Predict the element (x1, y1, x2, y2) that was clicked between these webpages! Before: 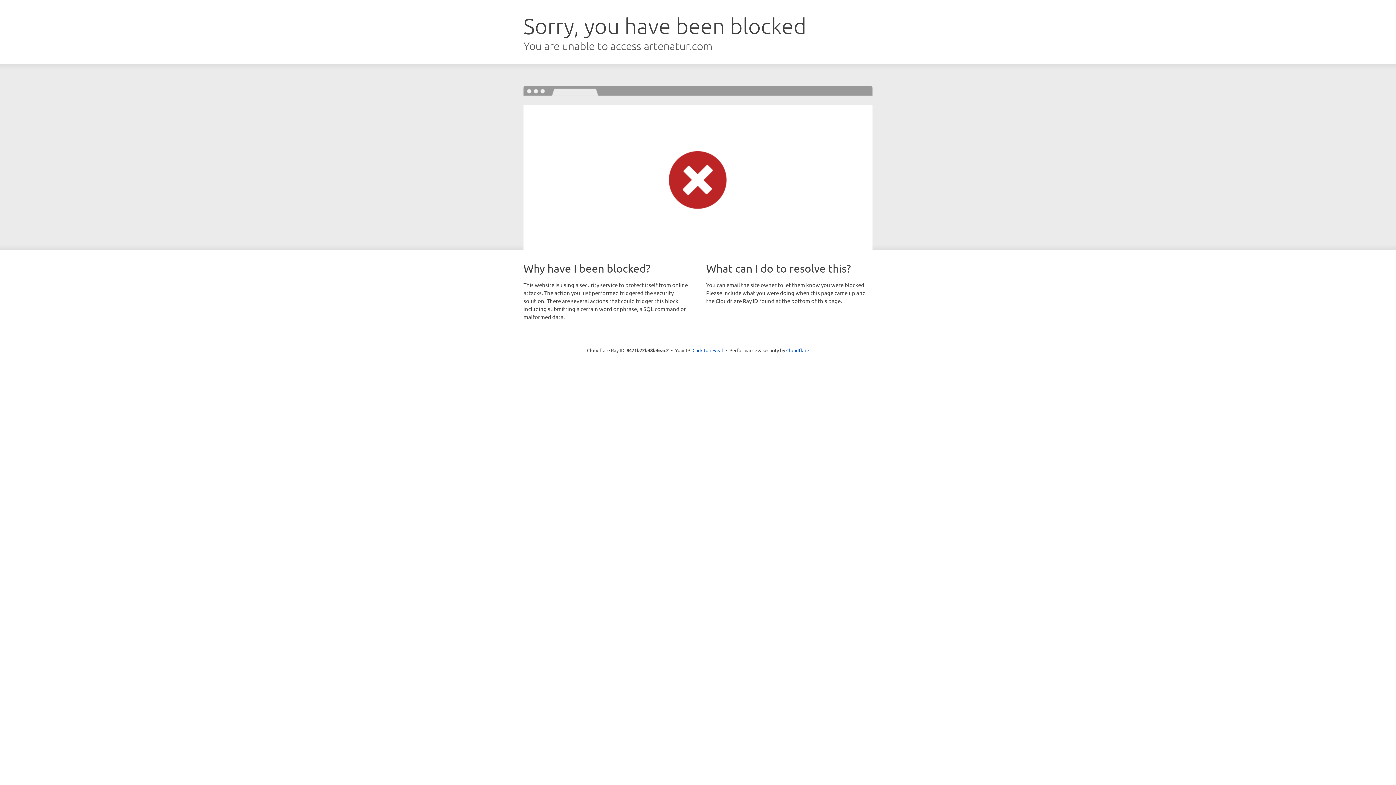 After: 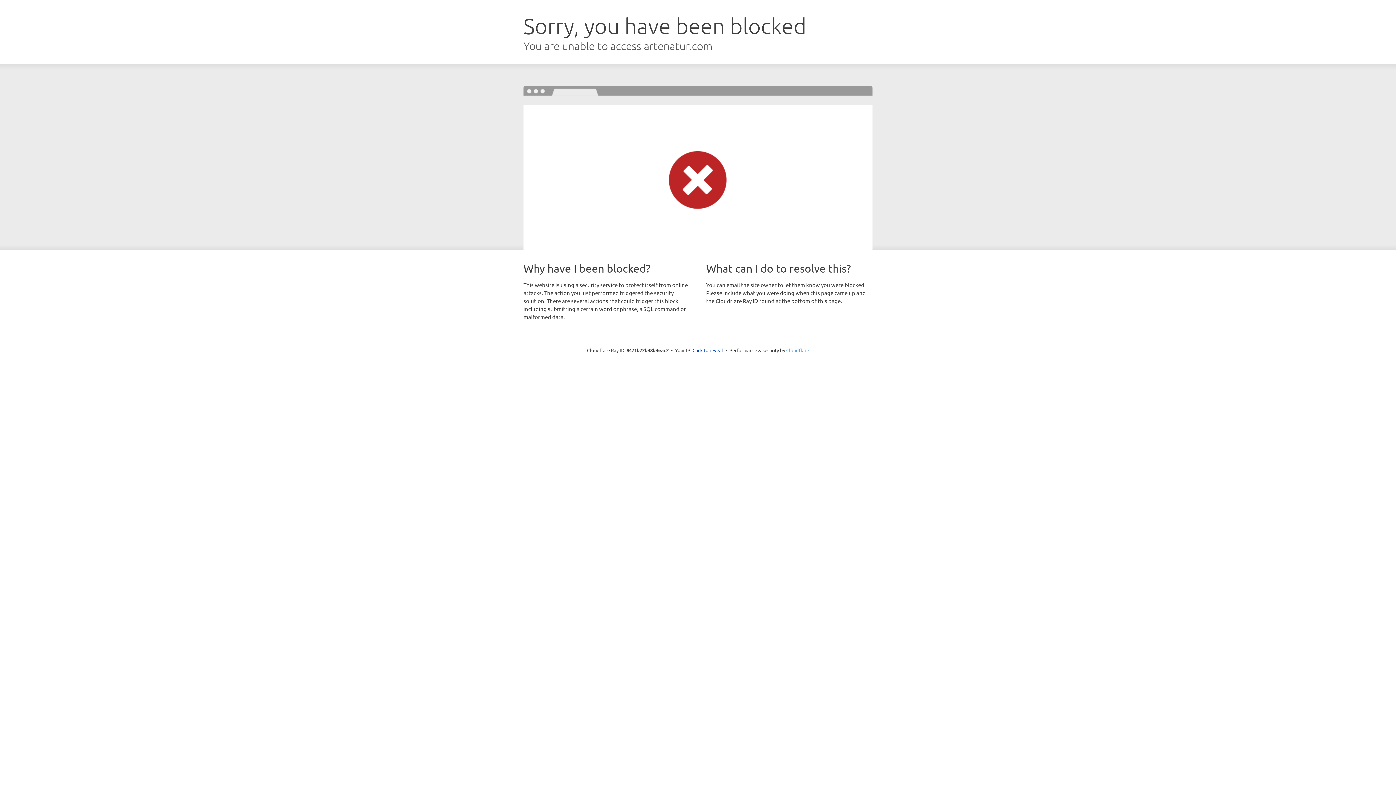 Action: label: Cloudflare bbox: (786, 347, 809, 353)